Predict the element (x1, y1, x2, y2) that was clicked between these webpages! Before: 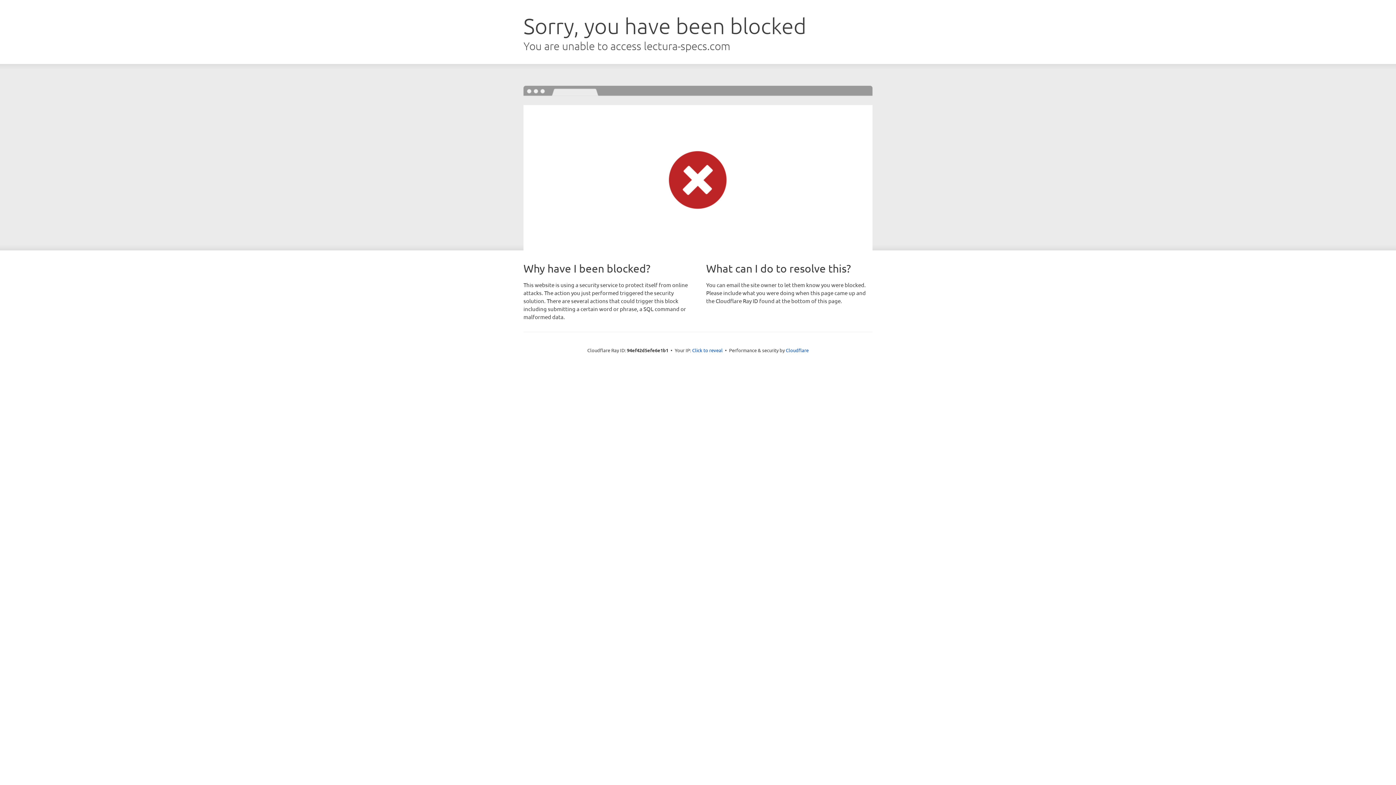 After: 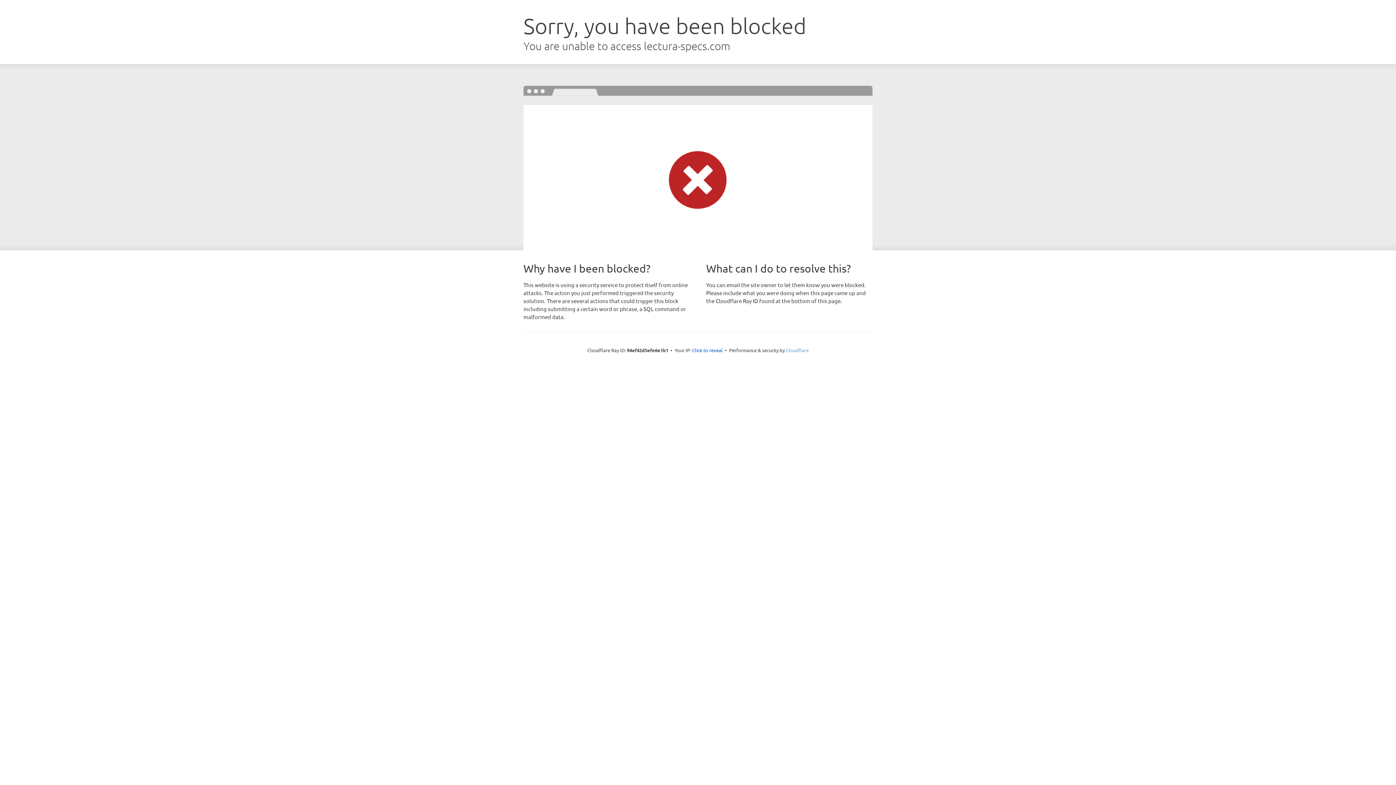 Action: label: Cloudflare bbox: (786, 347, 808, 353)